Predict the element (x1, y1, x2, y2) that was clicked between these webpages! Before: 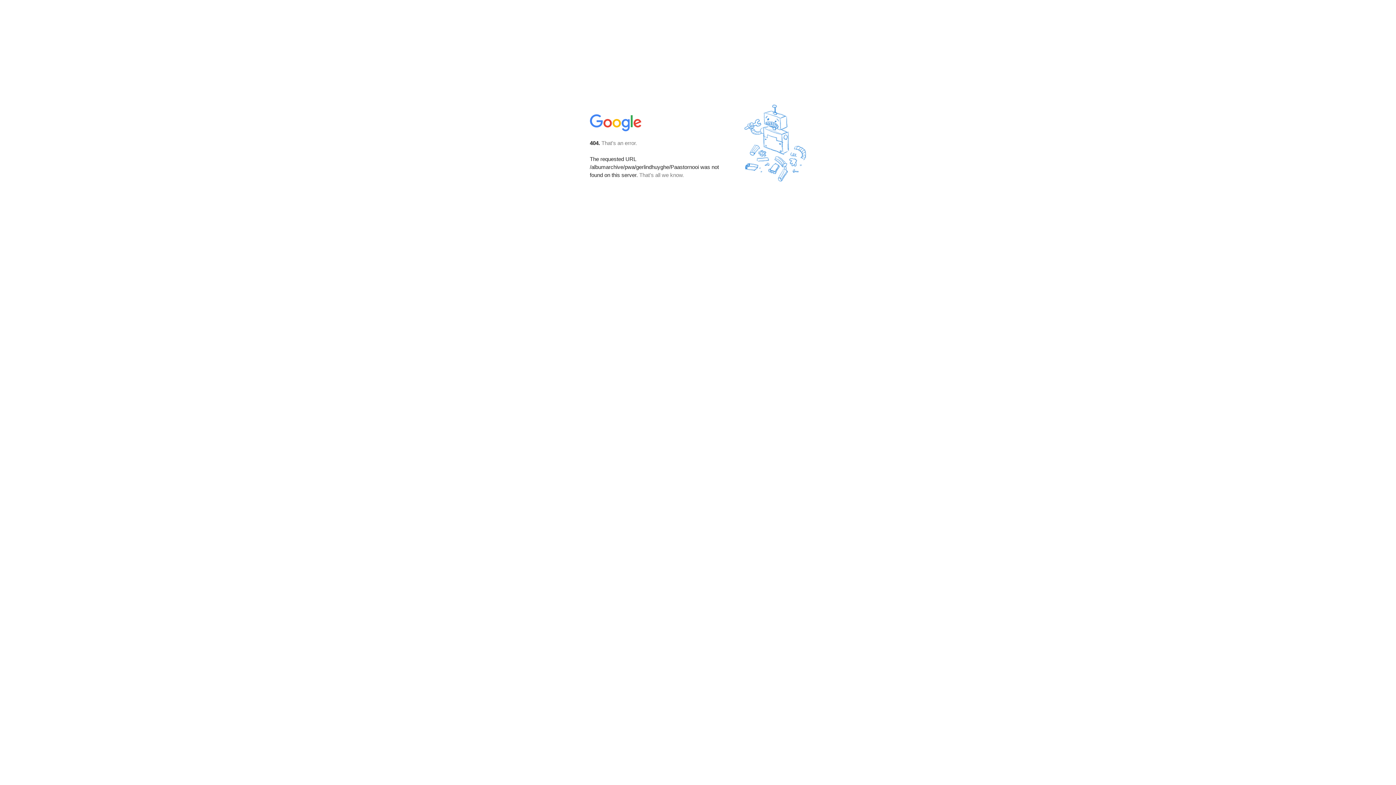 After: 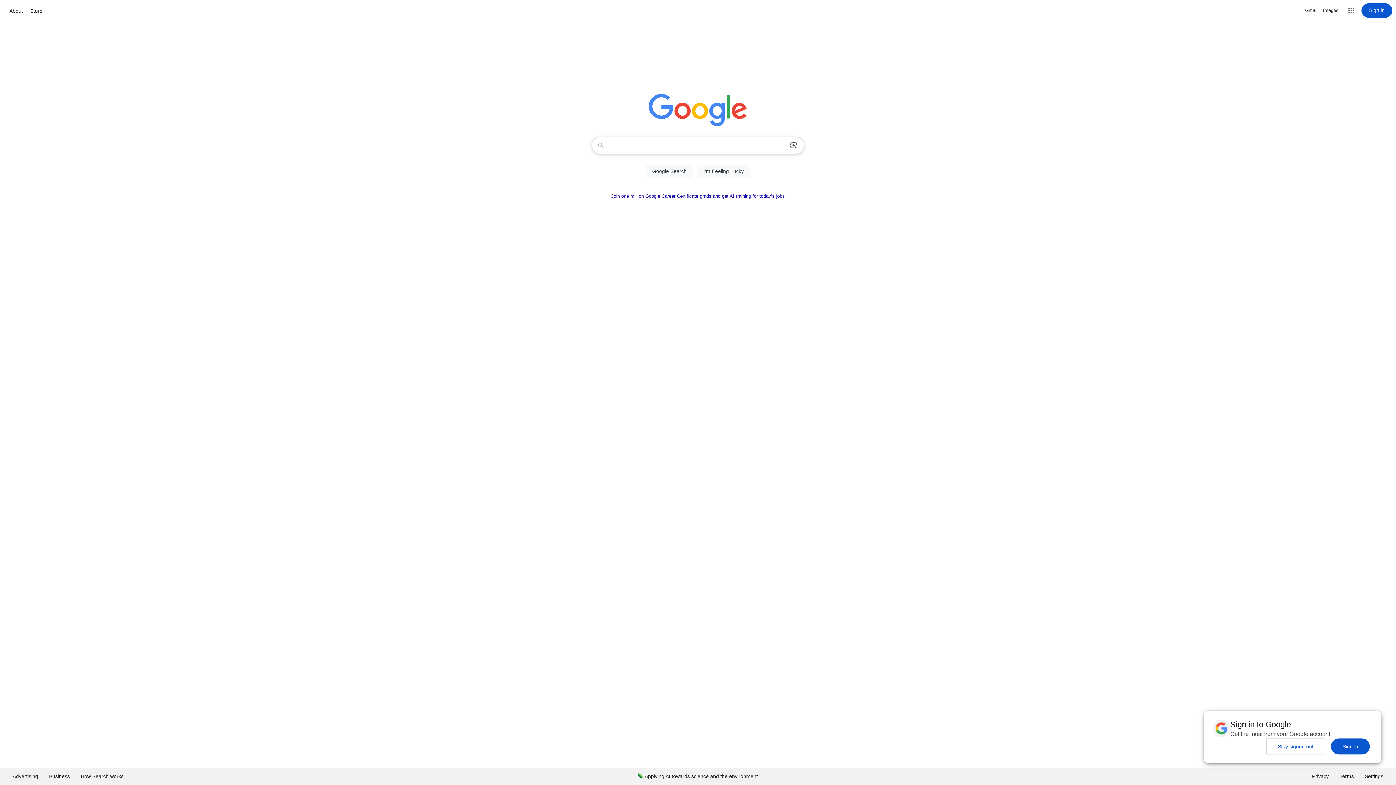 Action: bbox: (590, 127, 642, 134)